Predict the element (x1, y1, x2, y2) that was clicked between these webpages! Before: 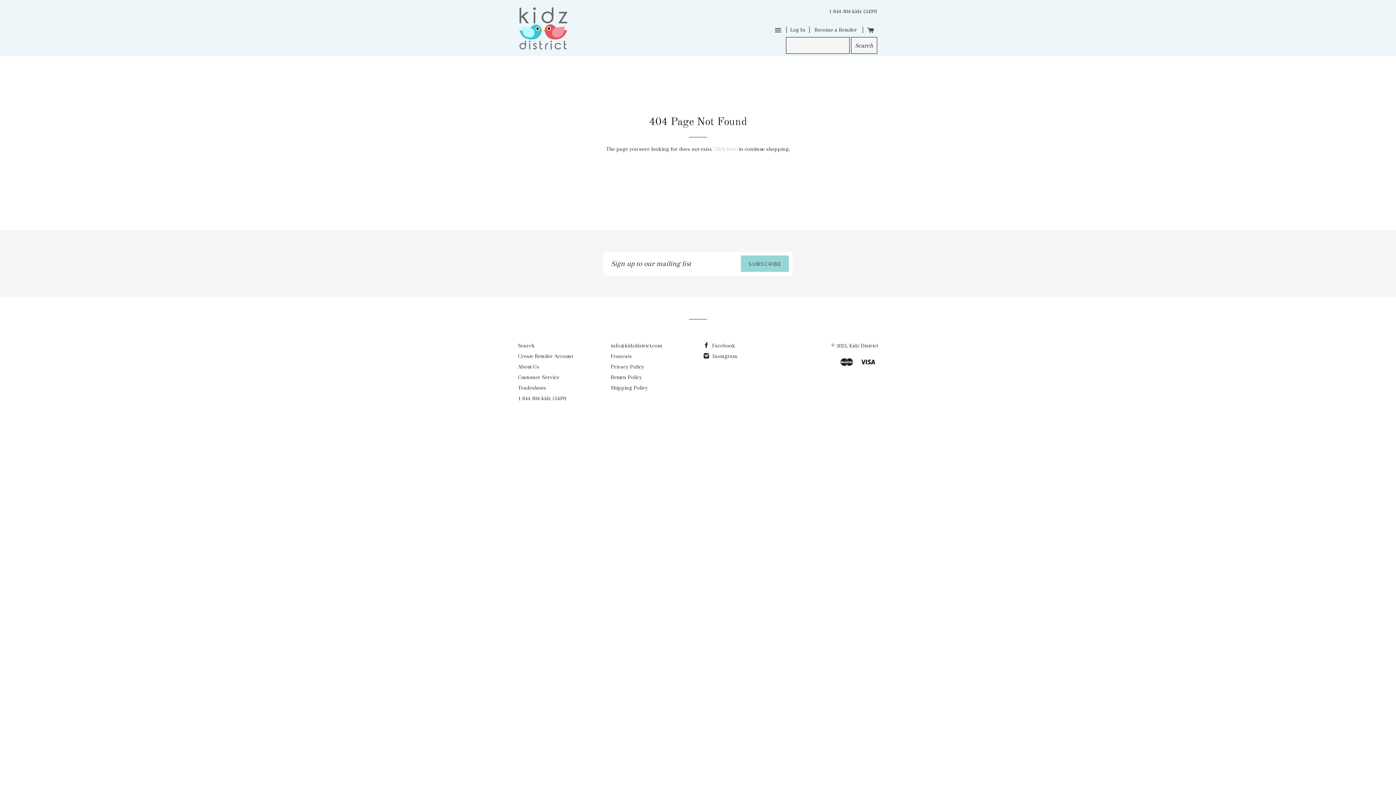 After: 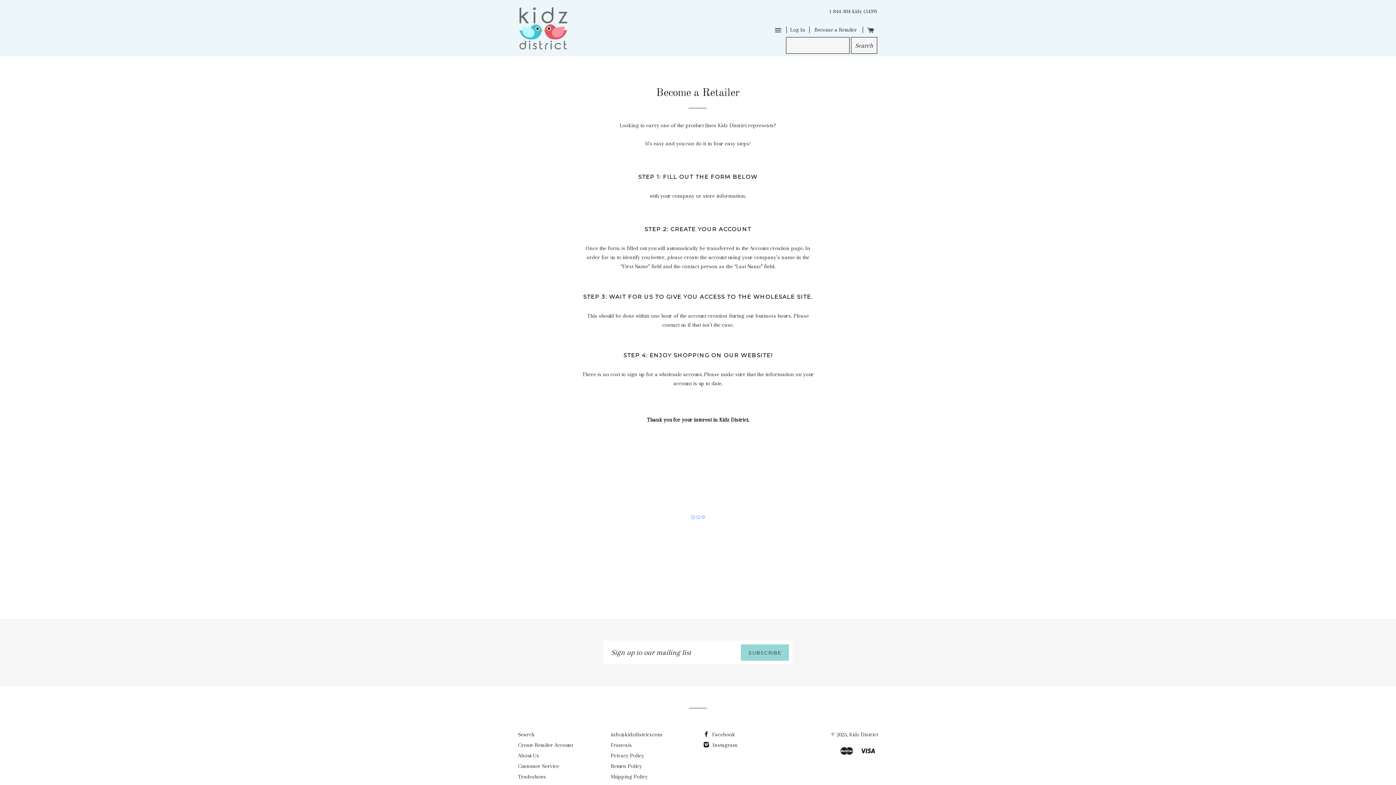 Action: label: Create Retailer Account bbox: (518, 353, 573, 359)